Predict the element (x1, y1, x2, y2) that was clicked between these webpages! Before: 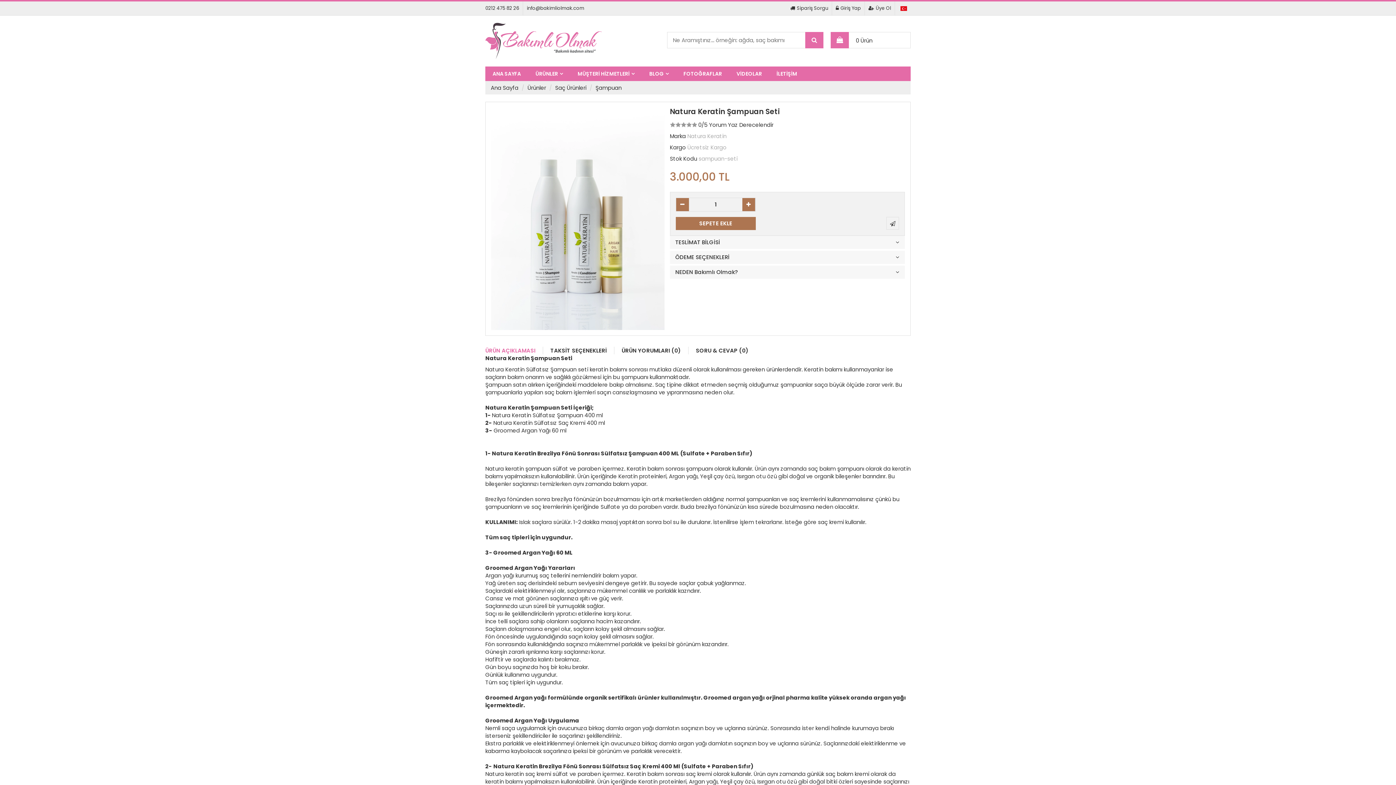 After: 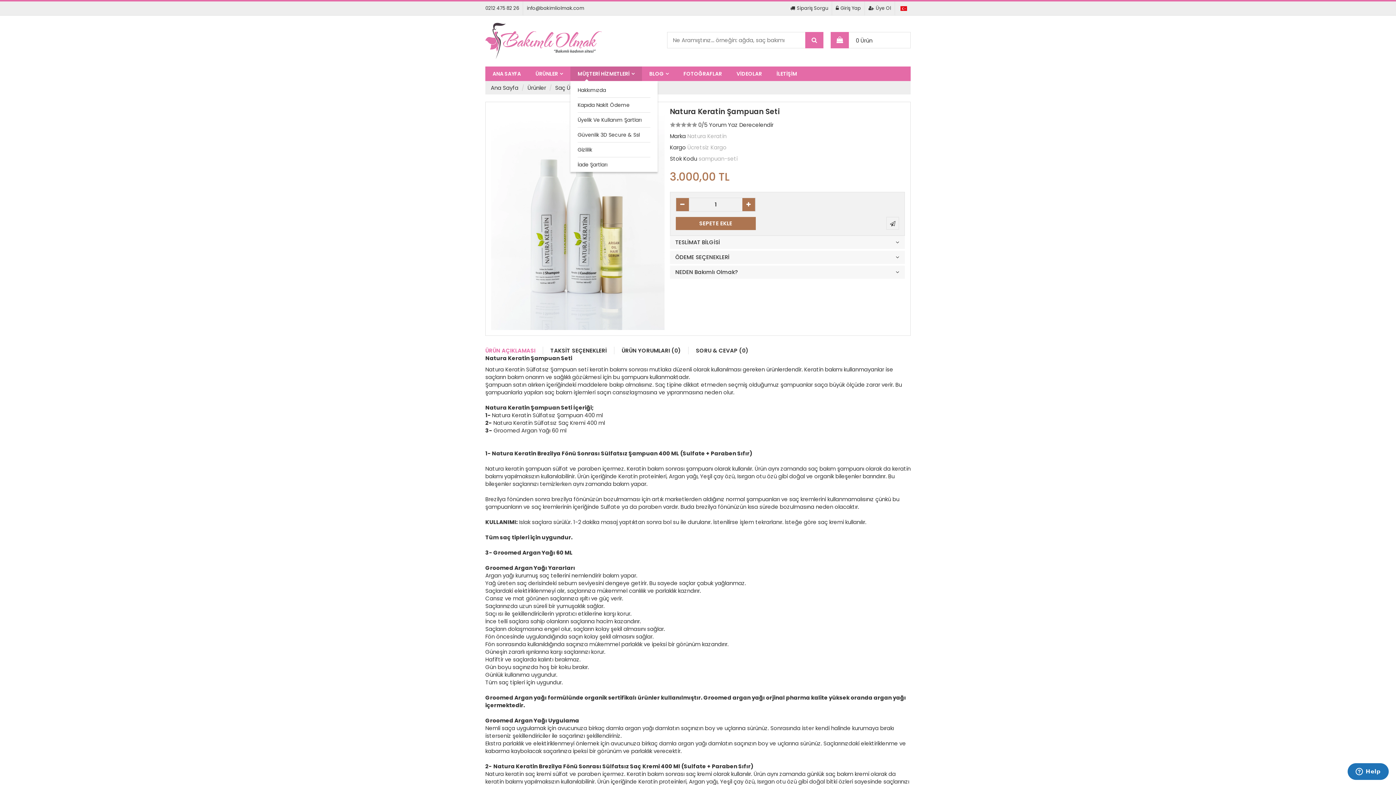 Action: bbox: (570, 66, 642, 81) label: MÜŞTERİ HİZMETLERİ